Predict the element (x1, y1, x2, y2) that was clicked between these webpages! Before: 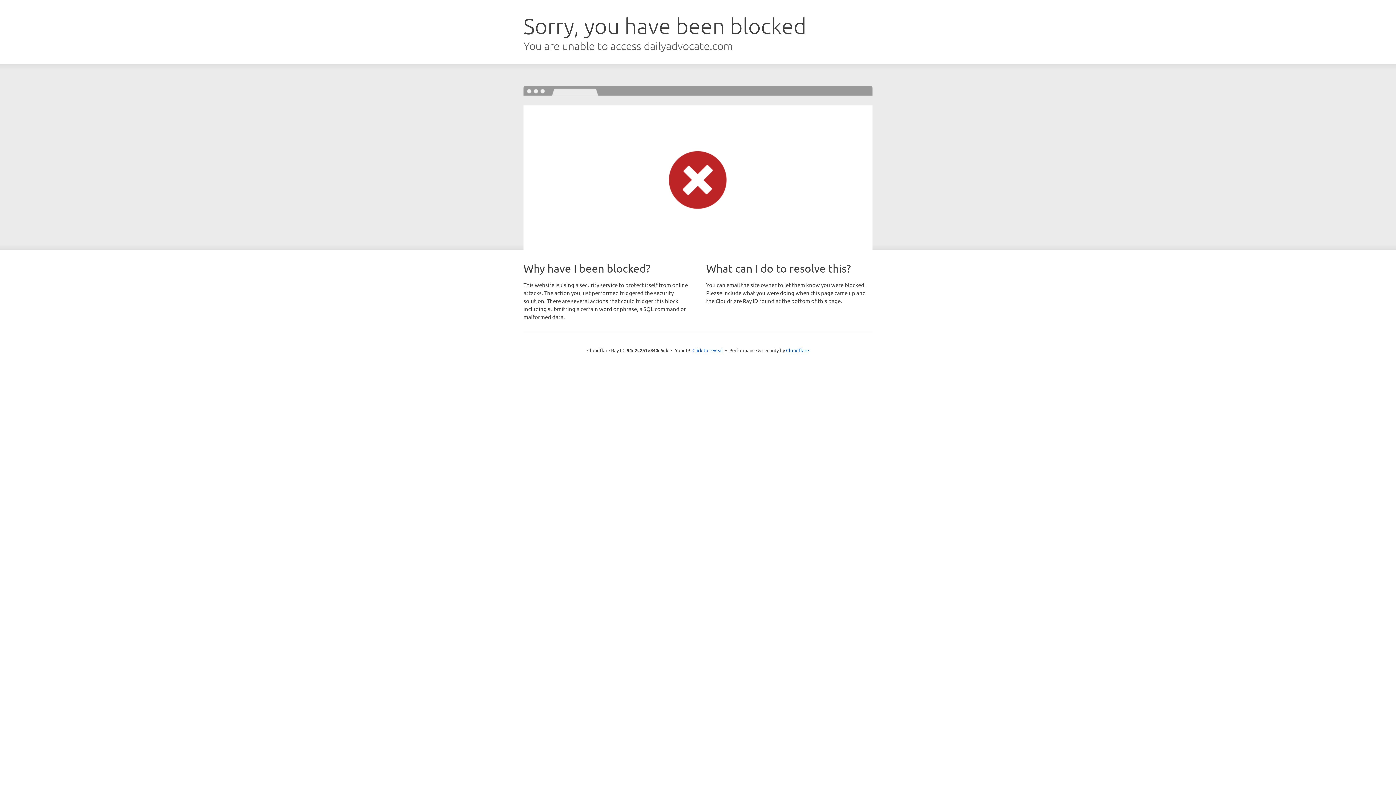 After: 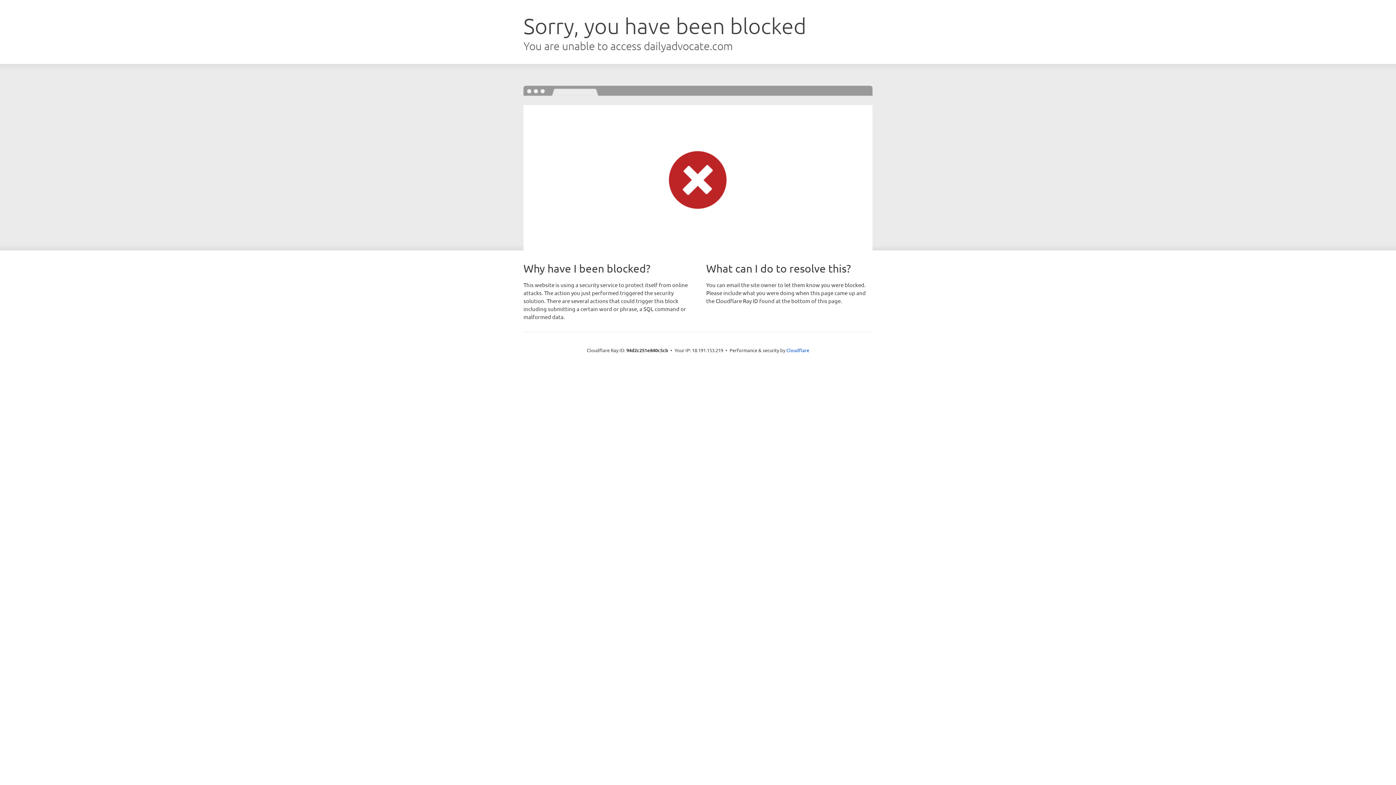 Action: bbox: (692, 346, 723, 353) label: Click to reveal